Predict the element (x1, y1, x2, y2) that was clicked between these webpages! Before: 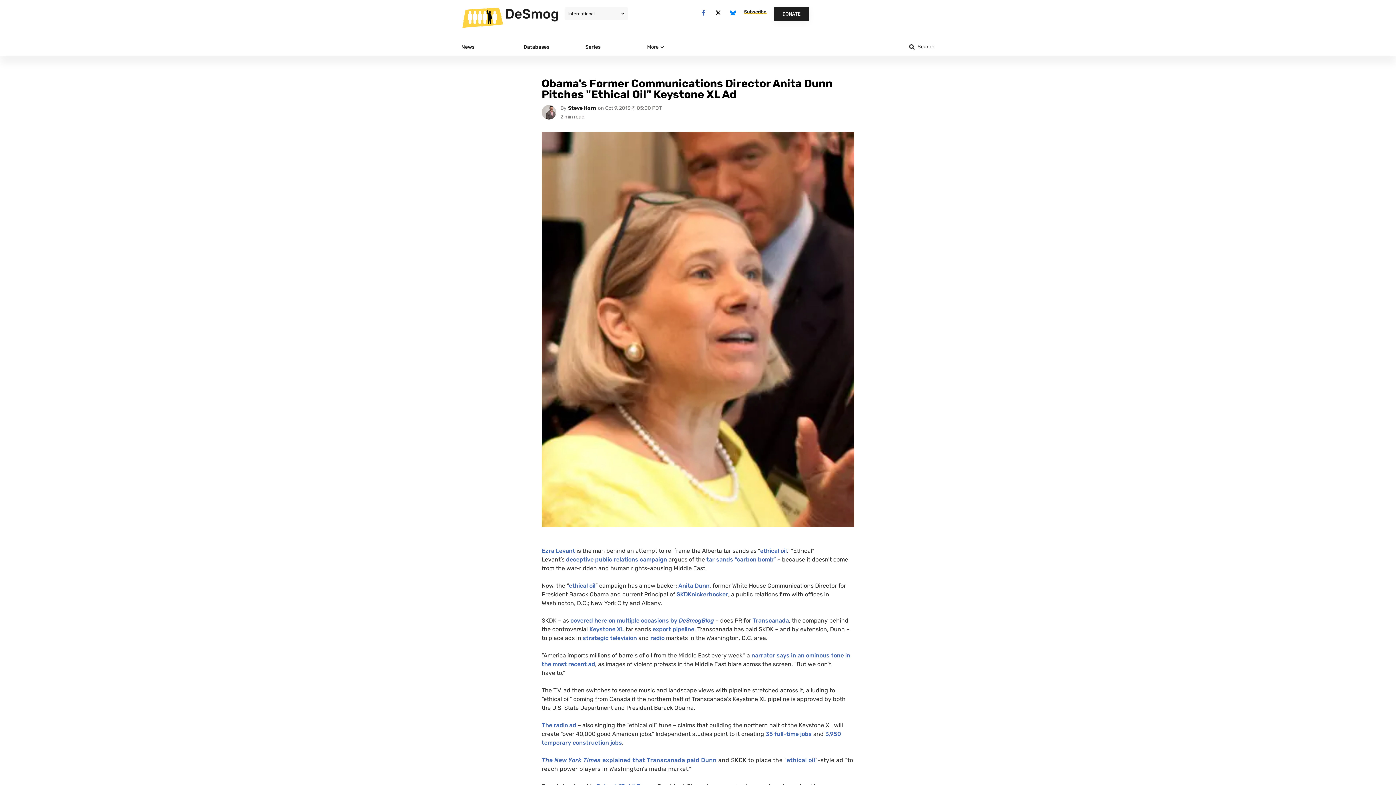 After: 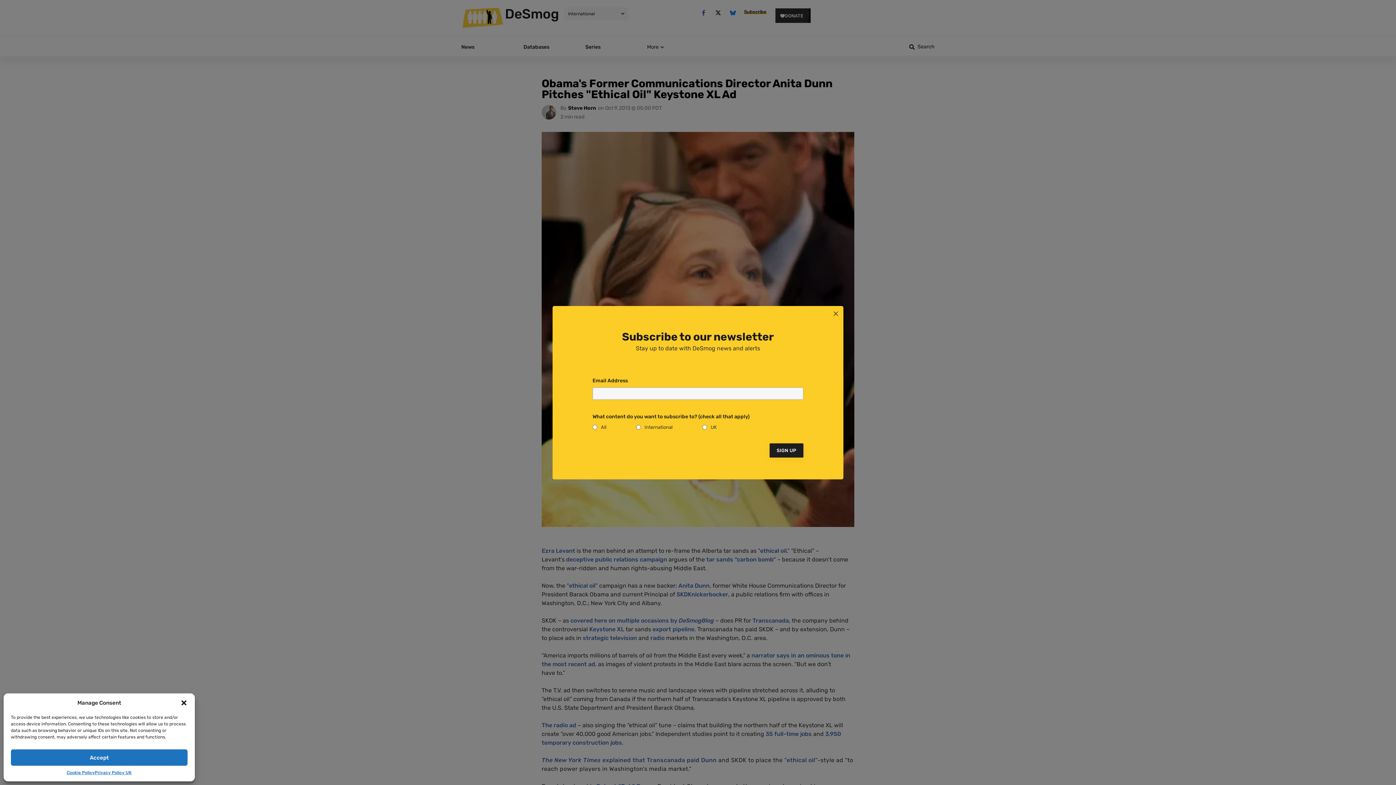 Action: label: strategic television bbox: (582, 634, 637, 641)